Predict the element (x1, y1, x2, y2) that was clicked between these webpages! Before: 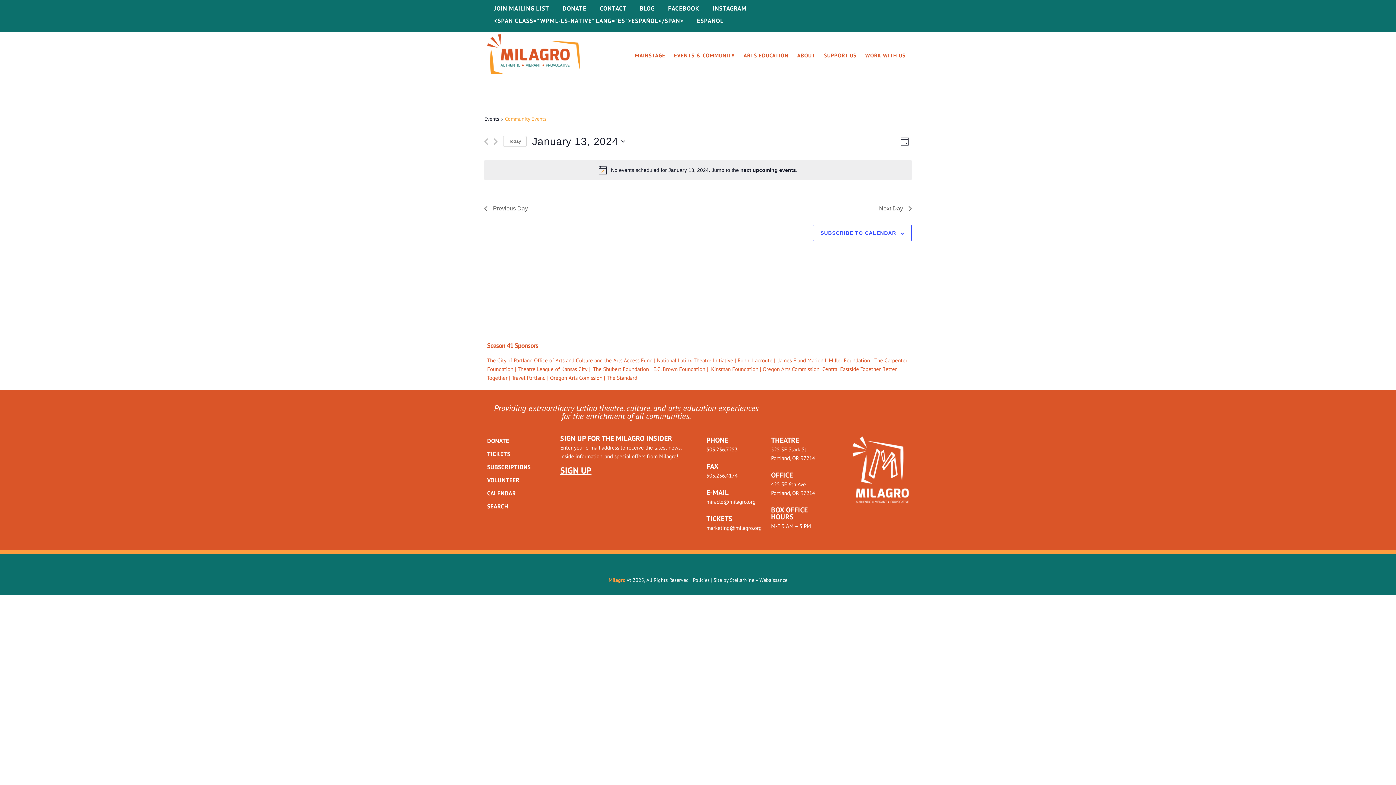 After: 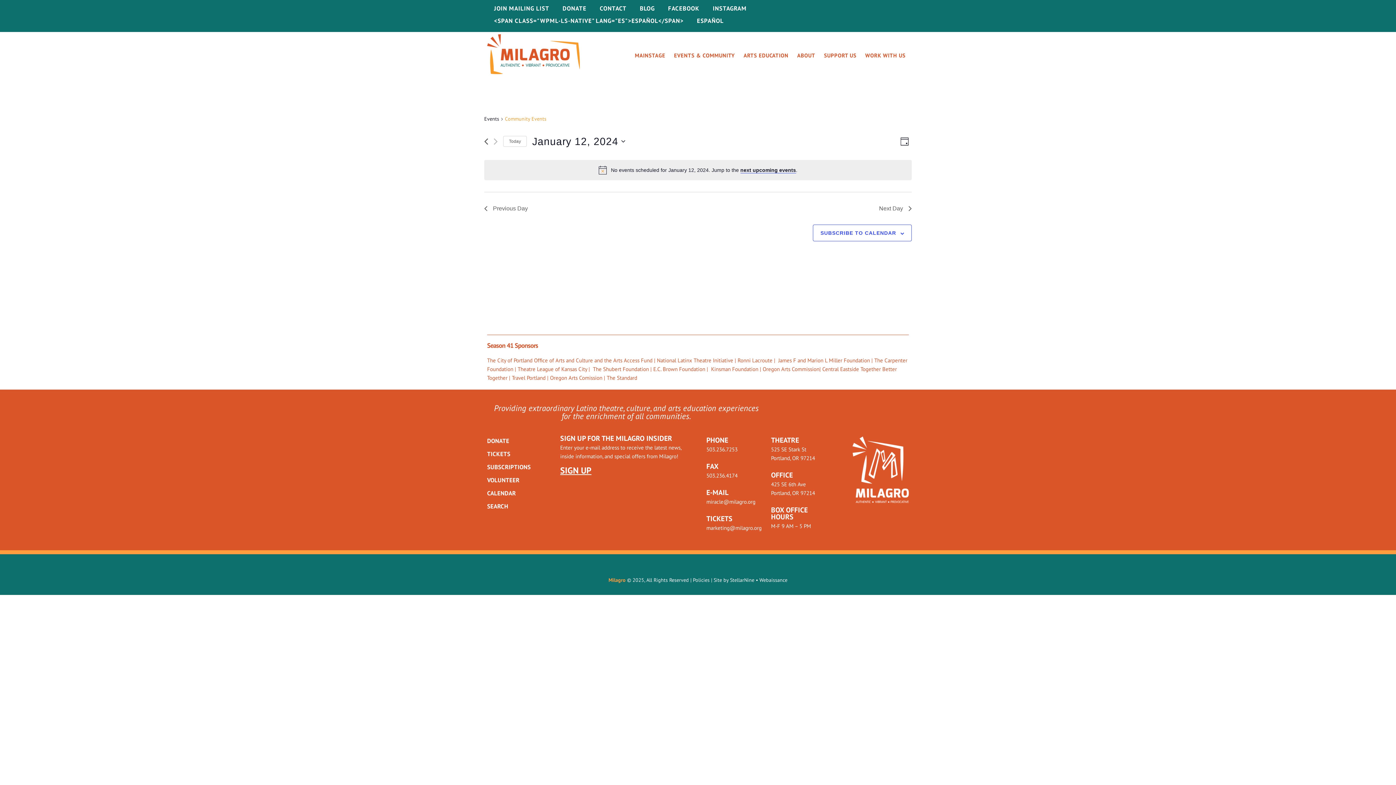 Action: label: Previous day bbox: (484, 138, 488, 144)